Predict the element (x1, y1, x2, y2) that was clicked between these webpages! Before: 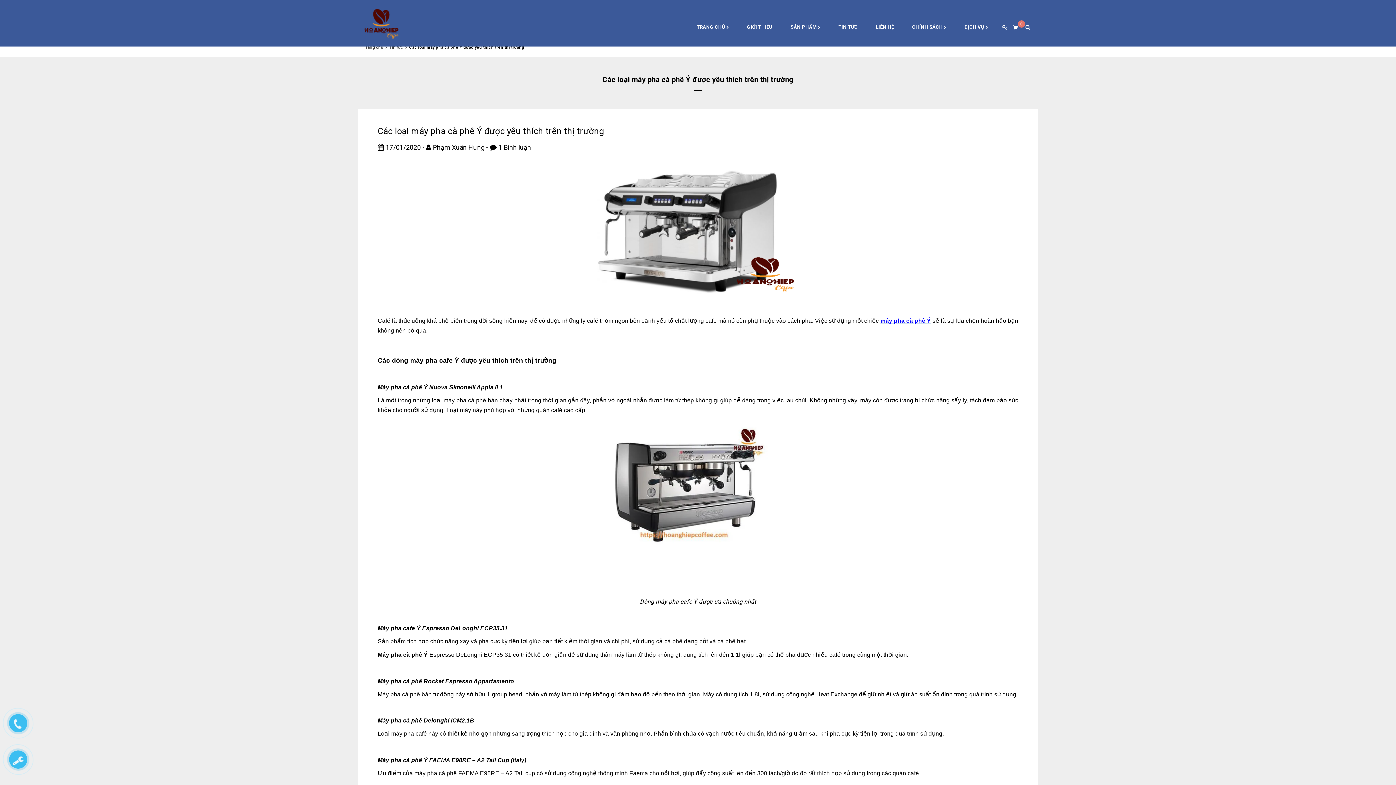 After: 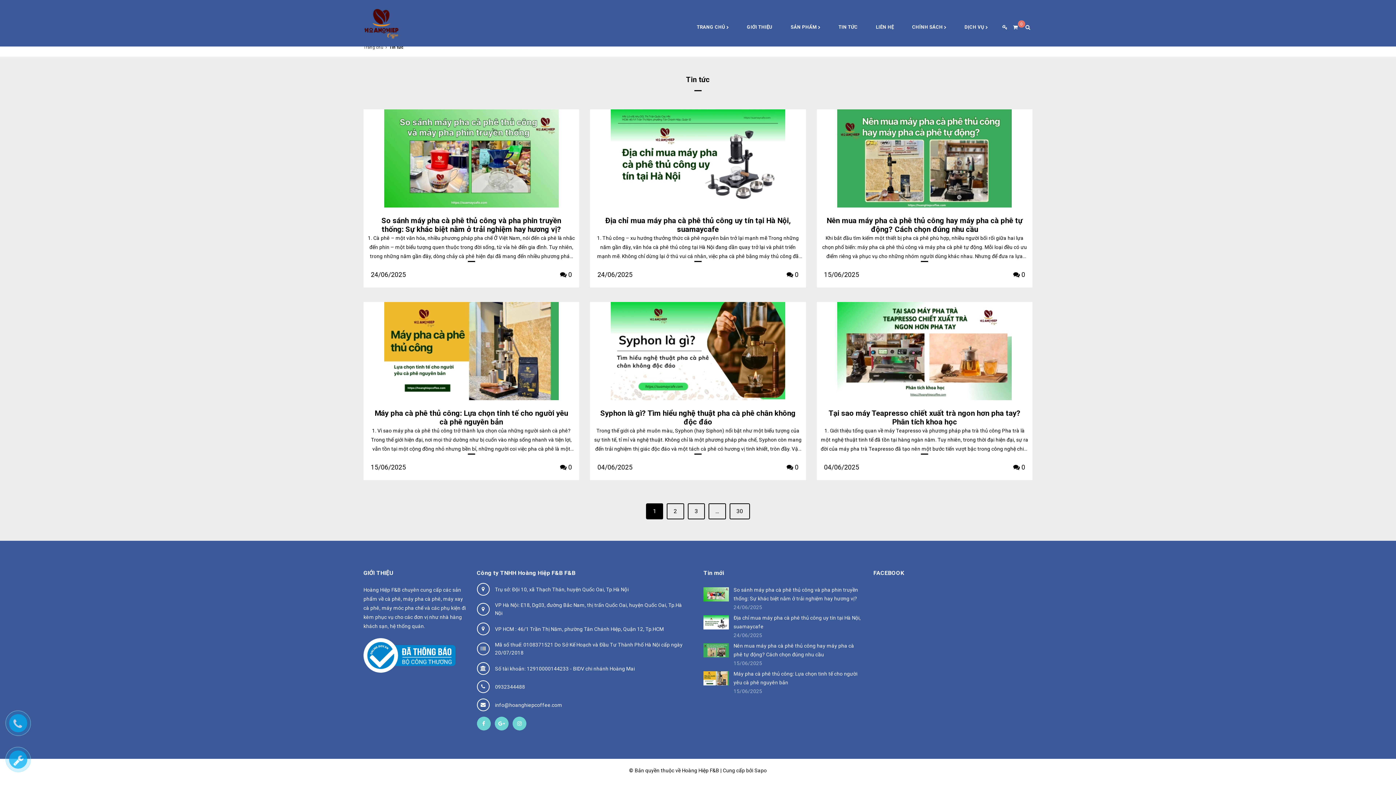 Action: label: Tin tức bbox: (389, 45, 403, 49)